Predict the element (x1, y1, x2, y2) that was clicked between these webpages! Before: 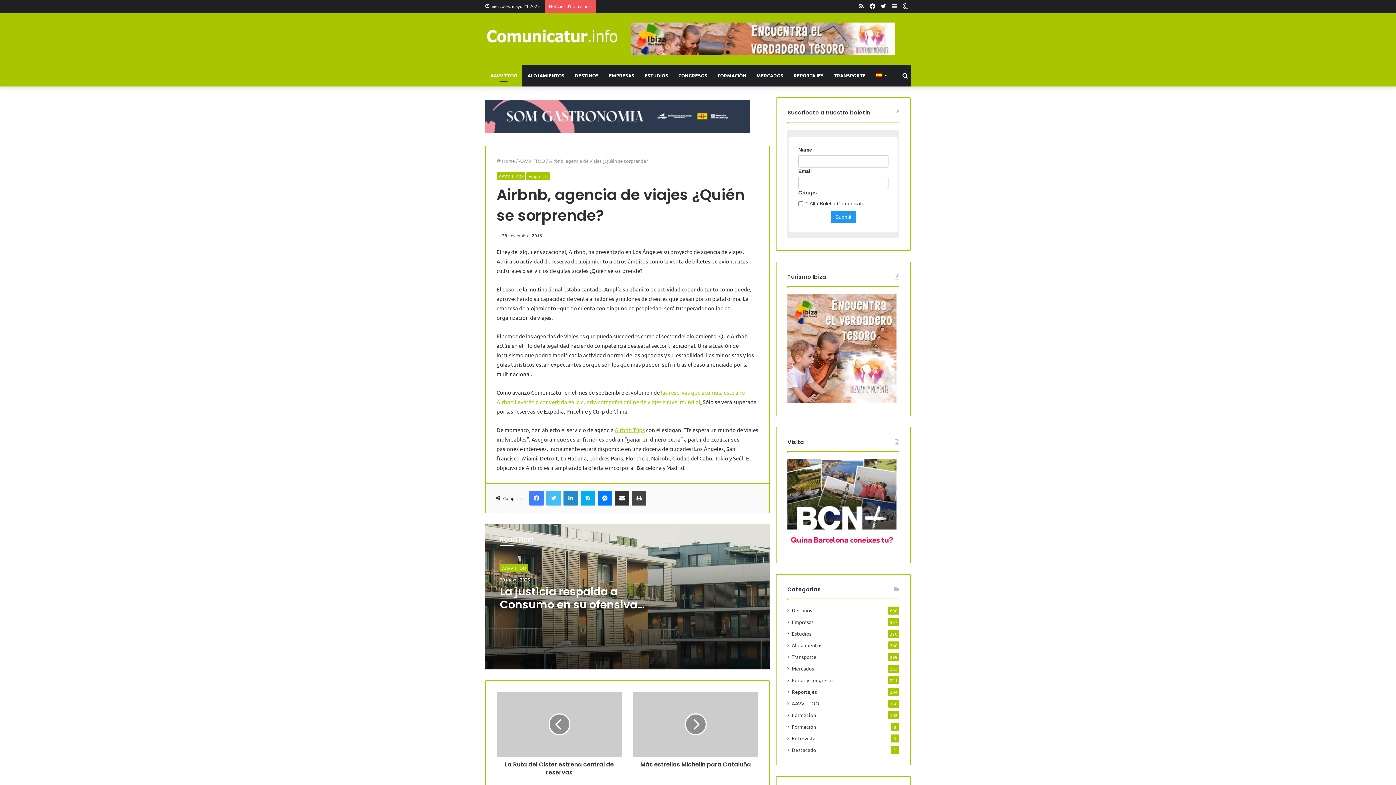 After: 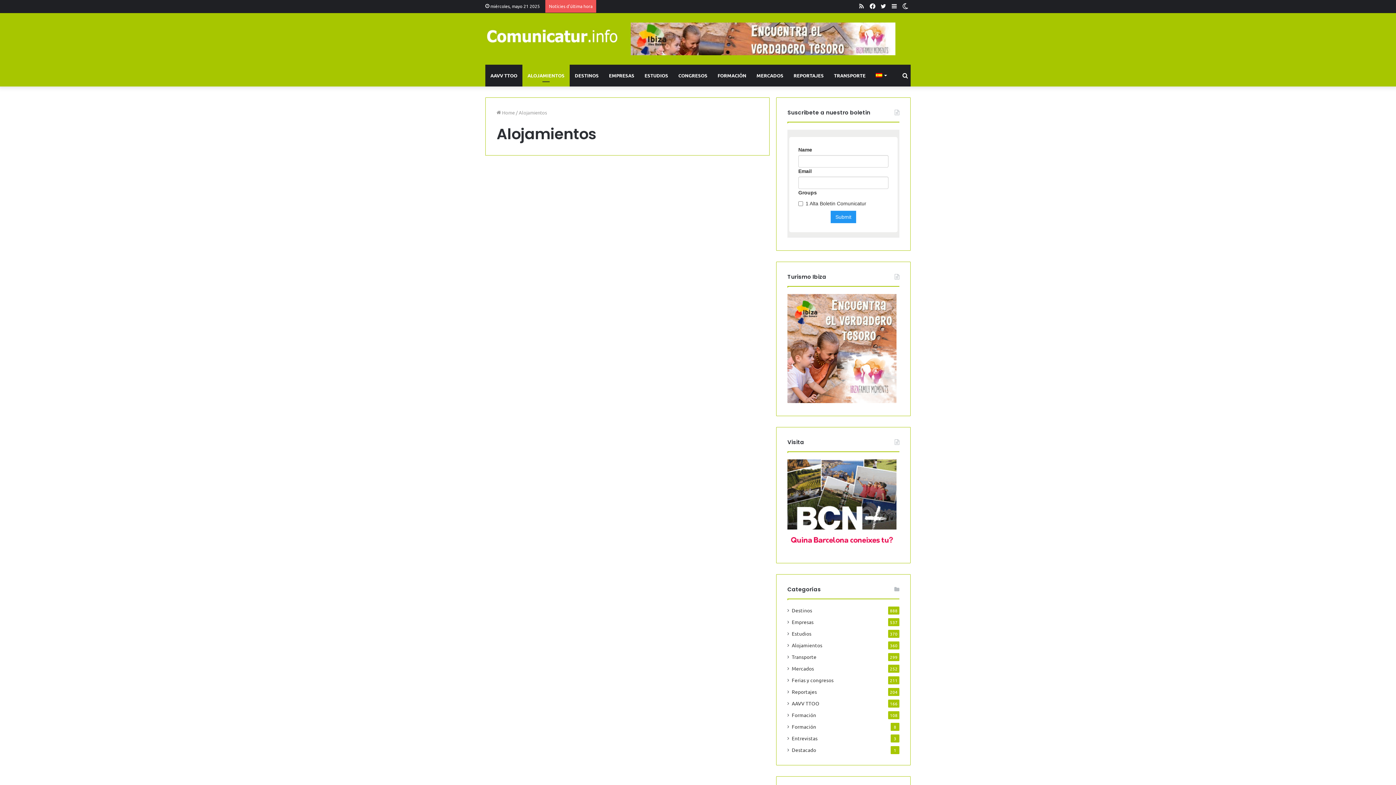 Action: label: ALOJAMIENTOS bbox: (522, 64, 569, 86)